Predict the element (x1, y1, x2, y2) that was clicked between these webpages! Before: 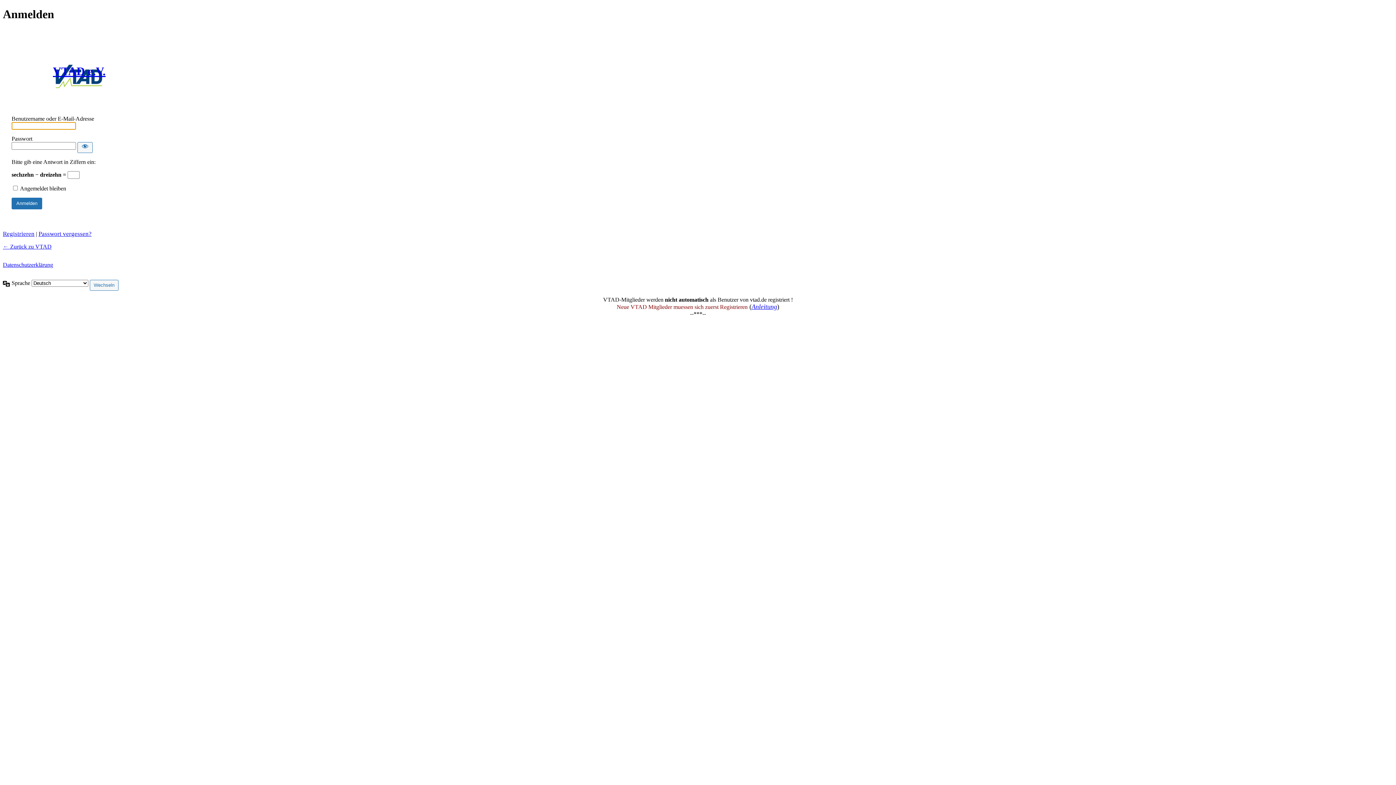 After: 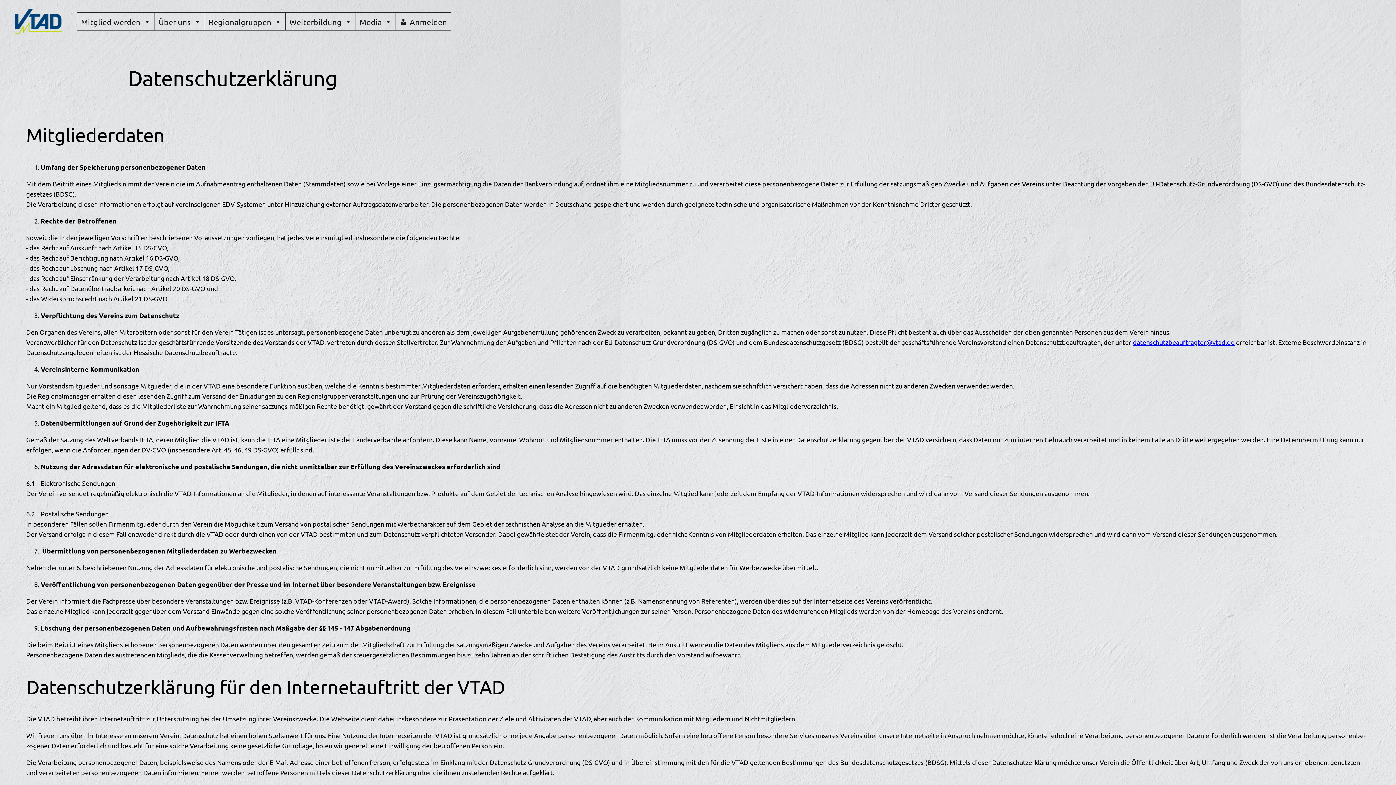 Action: bbox: (2, 261, 53, 268) label: Datenschutzerklärung